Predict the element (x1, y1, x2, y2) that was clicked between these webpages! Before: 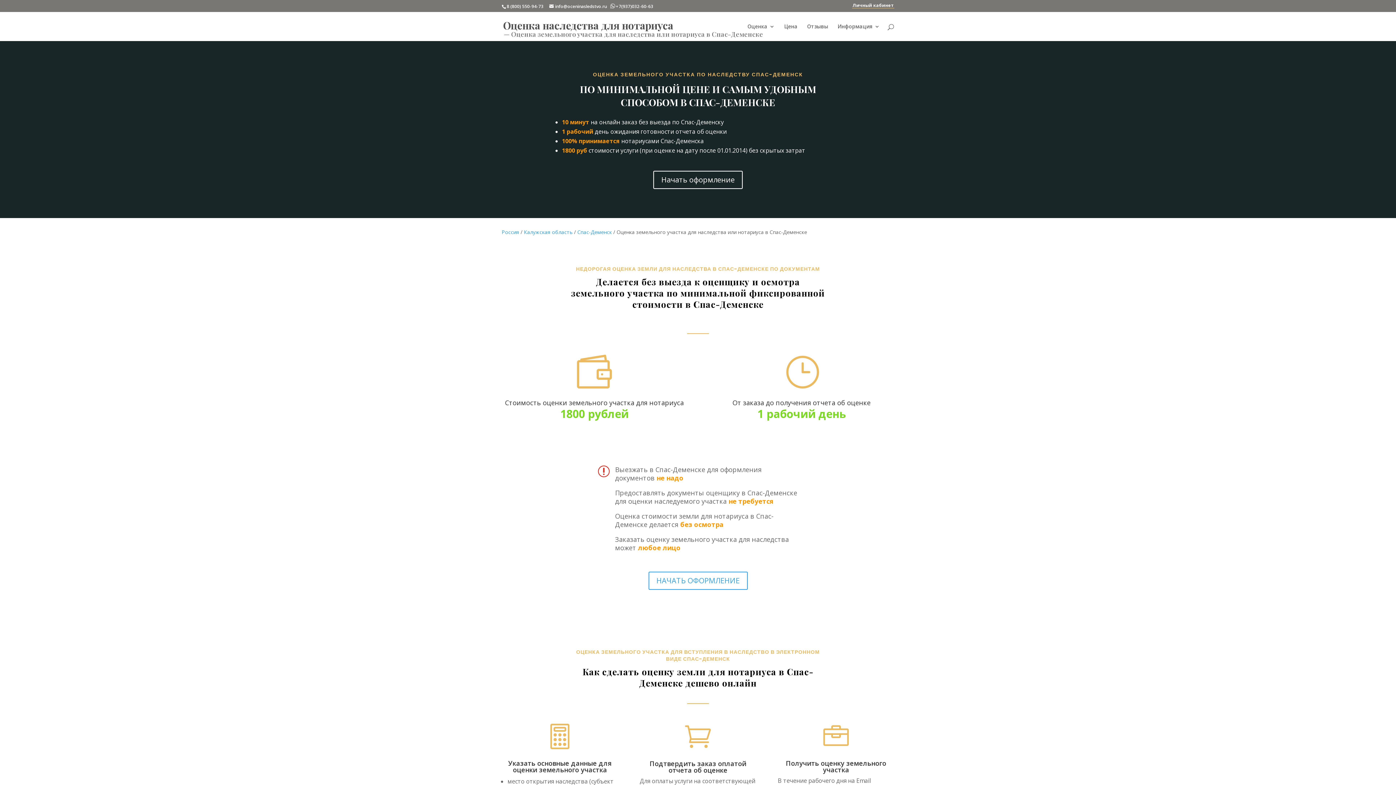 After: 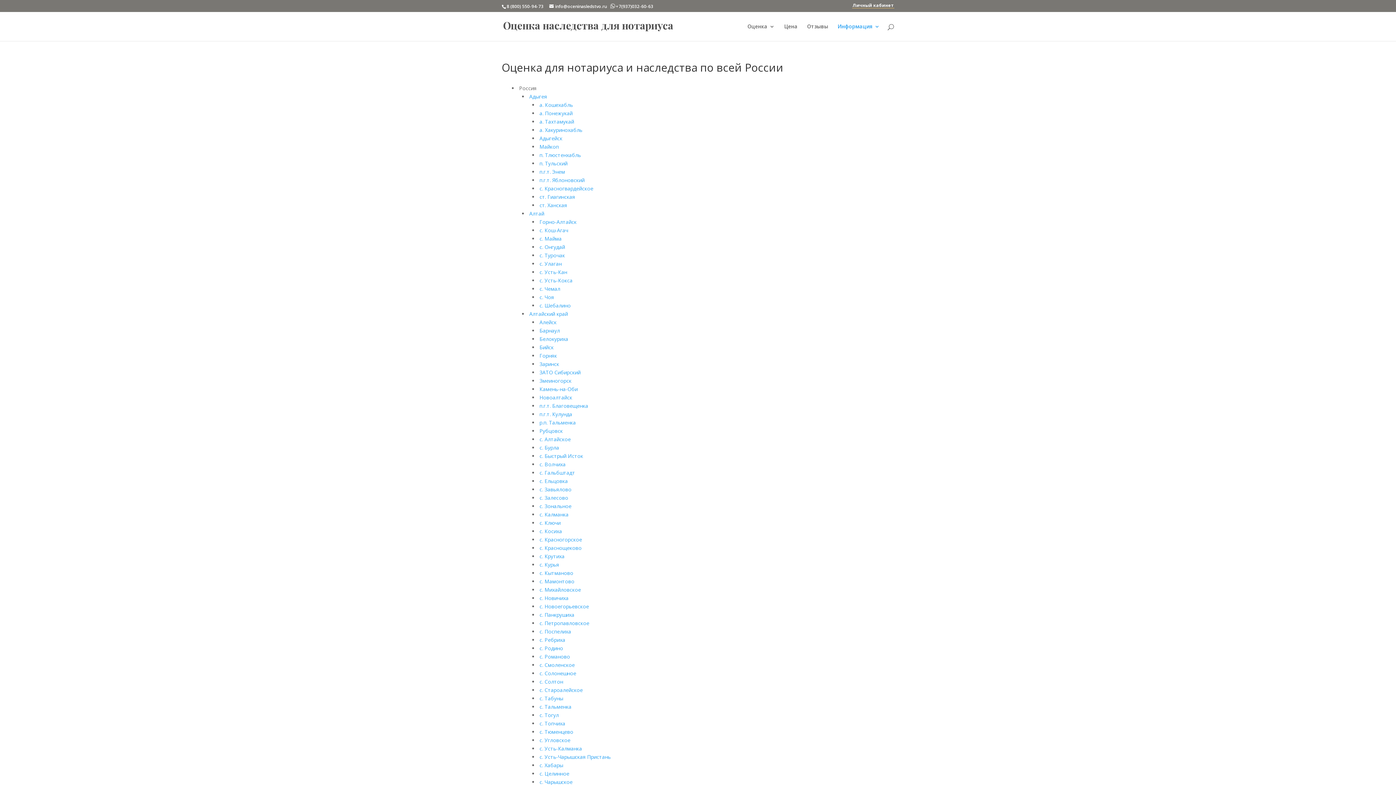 Action: bbox: (501, 228, 519, 235) label: Россия